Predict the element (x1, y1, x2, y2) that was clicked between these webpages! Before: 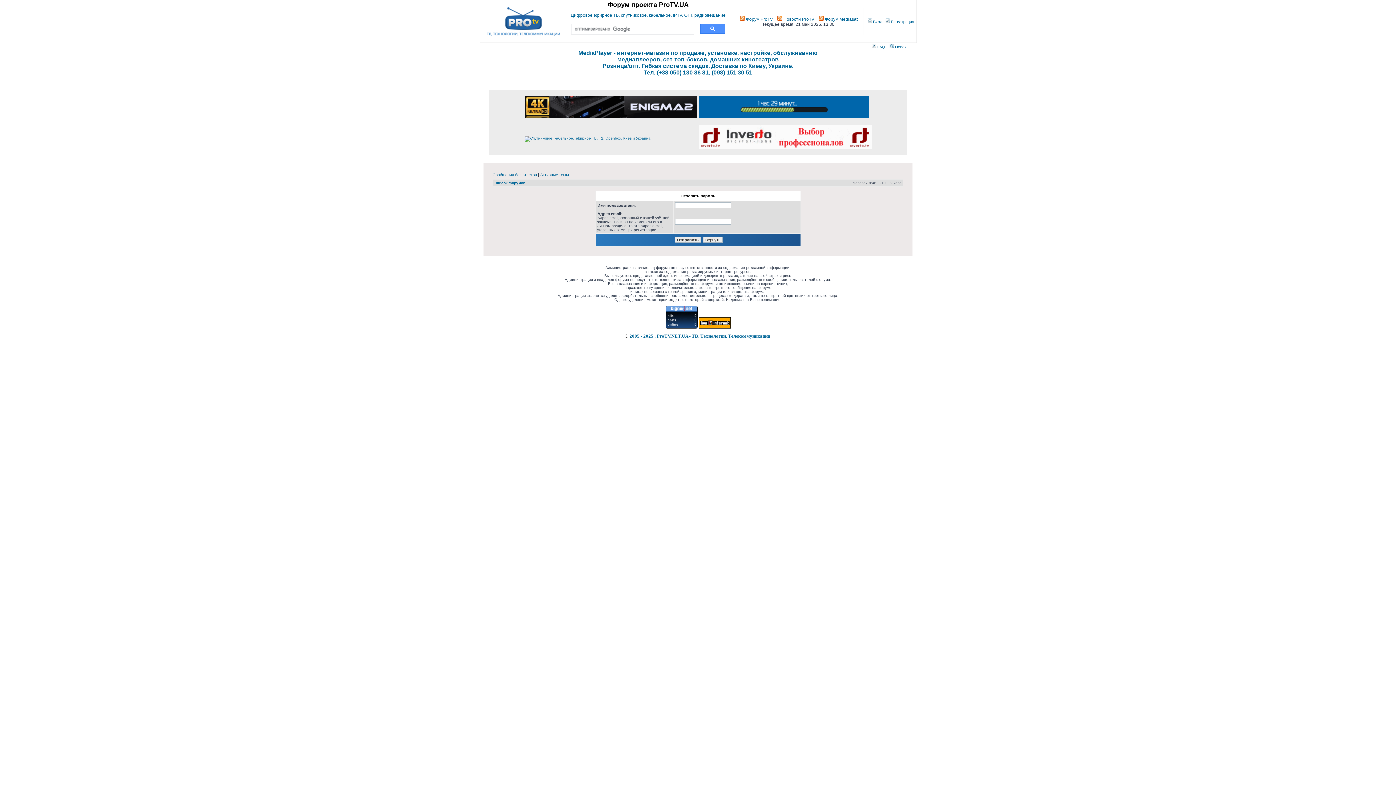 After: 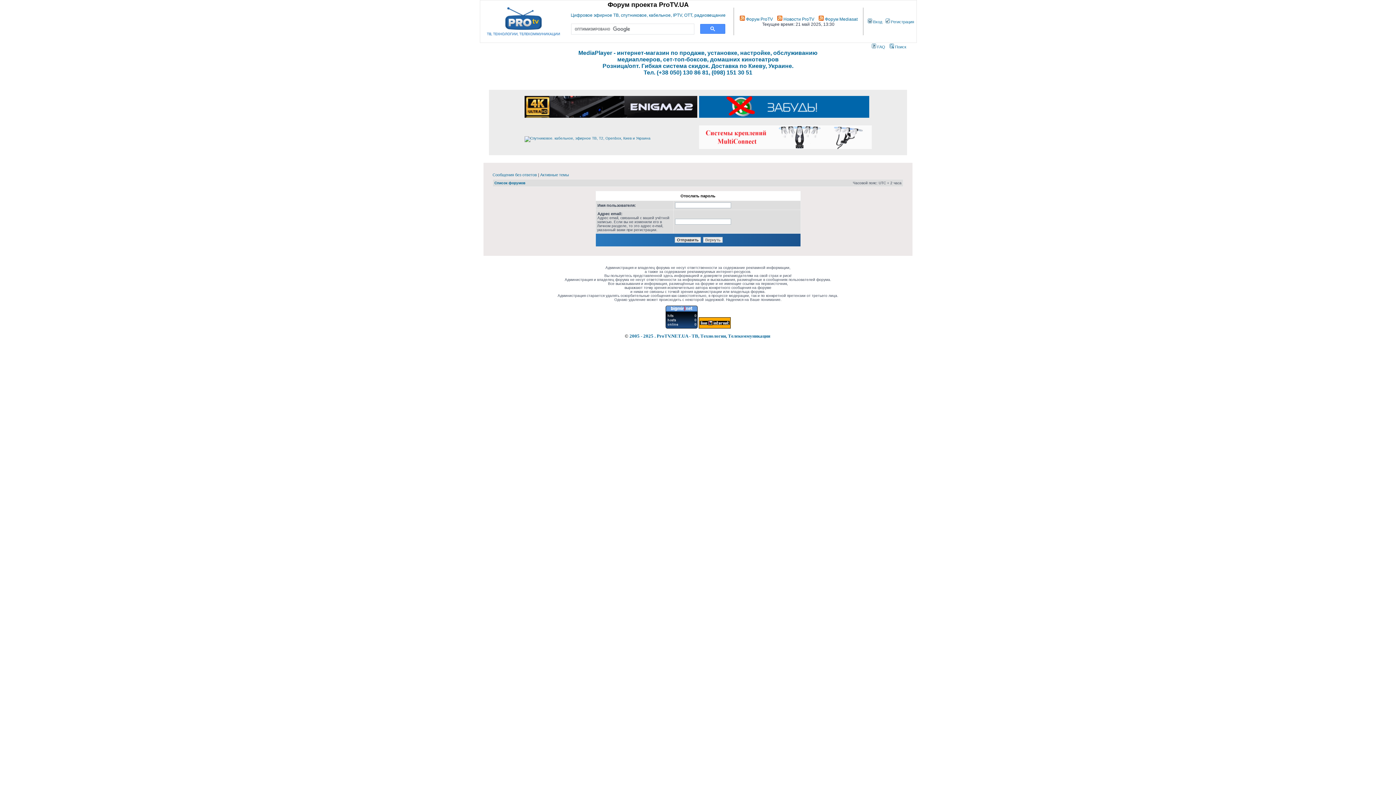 Action: bbox: (665, 325, 697, 329)